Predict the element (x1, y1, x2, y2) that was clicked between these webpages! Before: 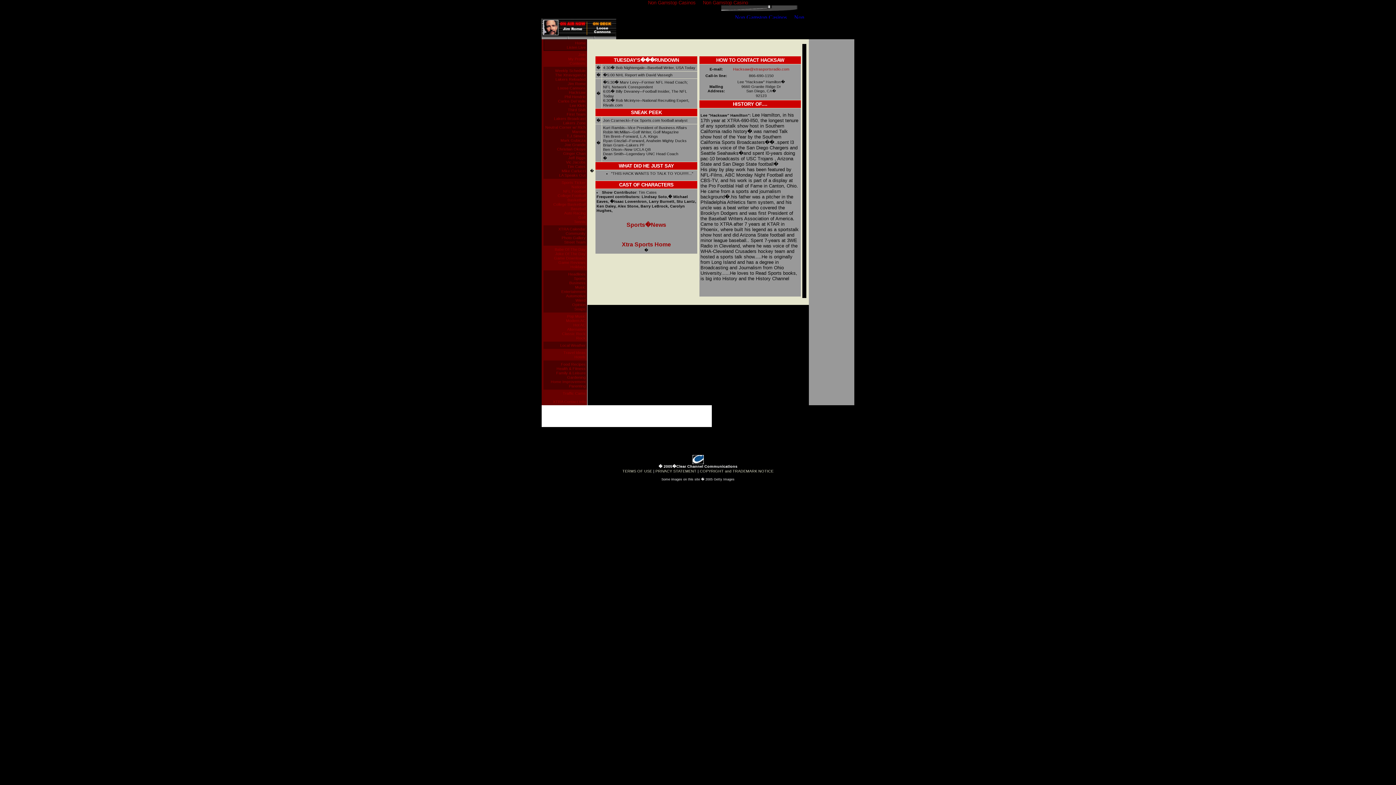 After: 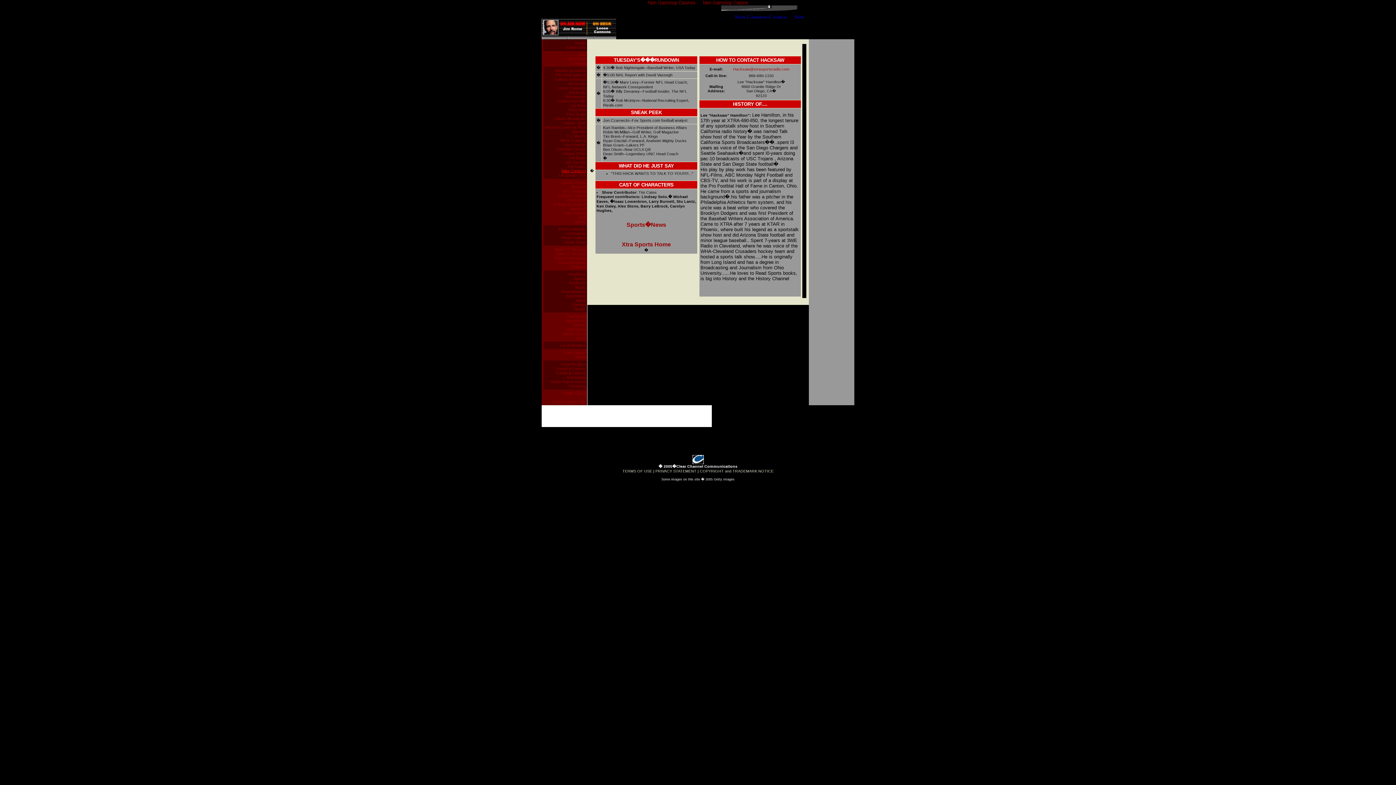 Action: label: Mike Carlucci bbox: (561, 168, 585, 173)